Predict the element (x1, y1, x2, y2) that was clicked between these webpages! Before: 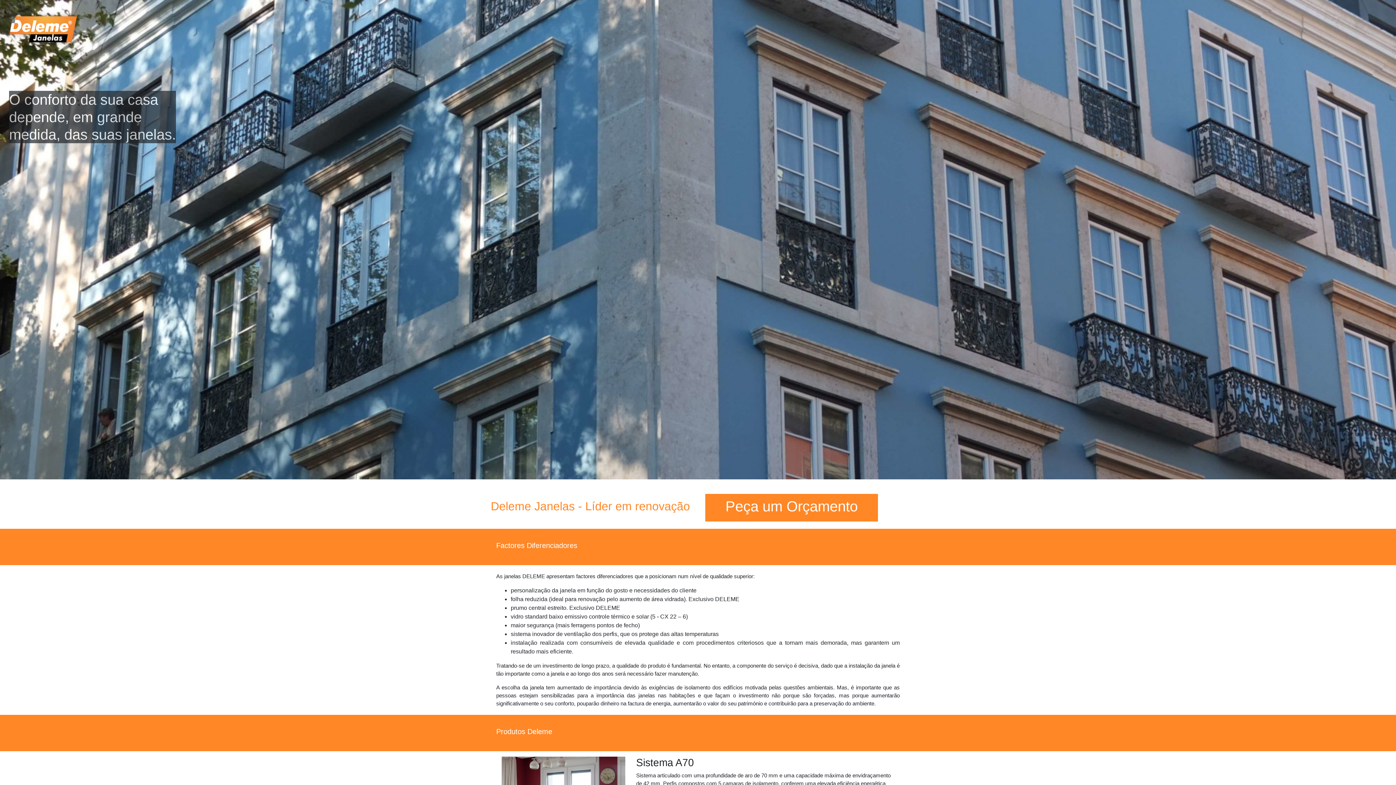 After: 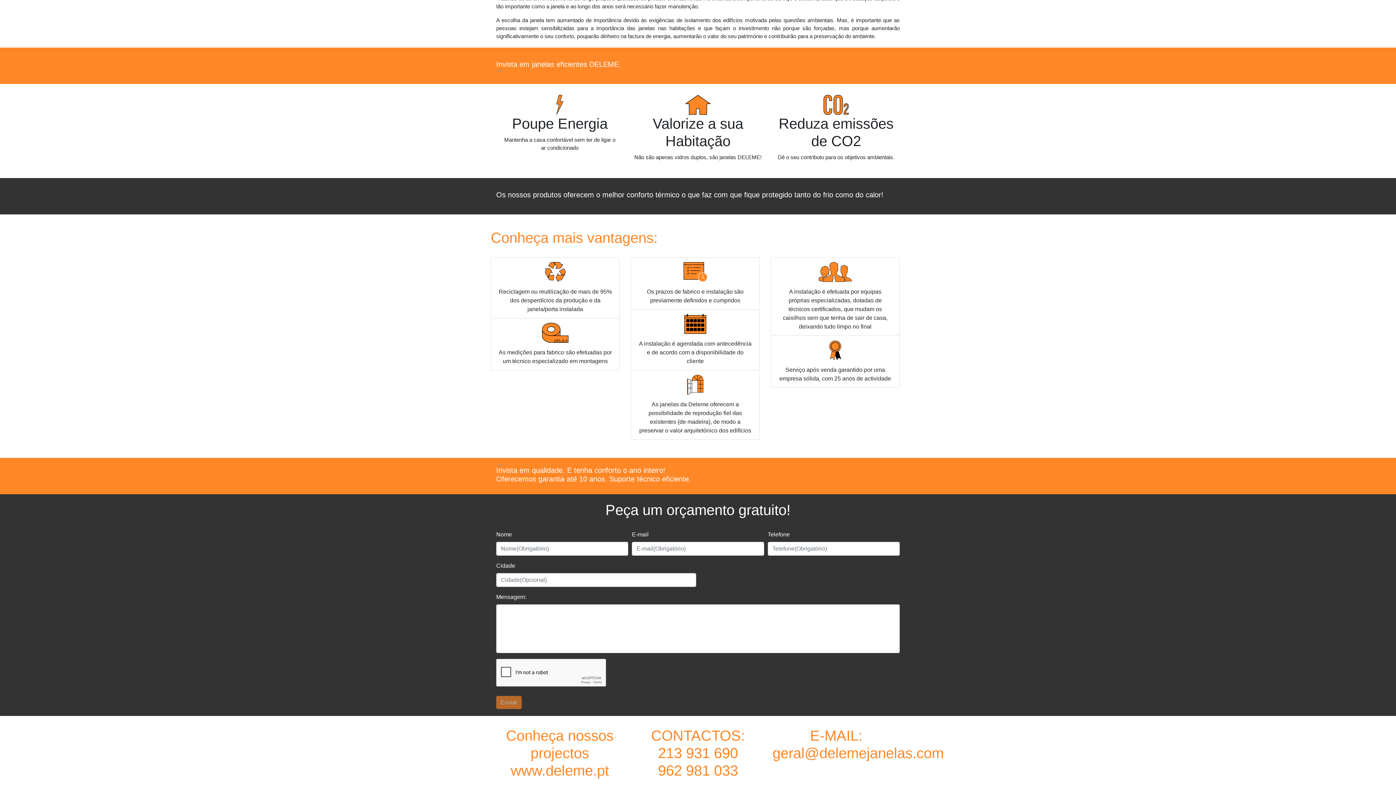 Action: label: Peça um Orçamento bbox: (709, 497, 874, 515)